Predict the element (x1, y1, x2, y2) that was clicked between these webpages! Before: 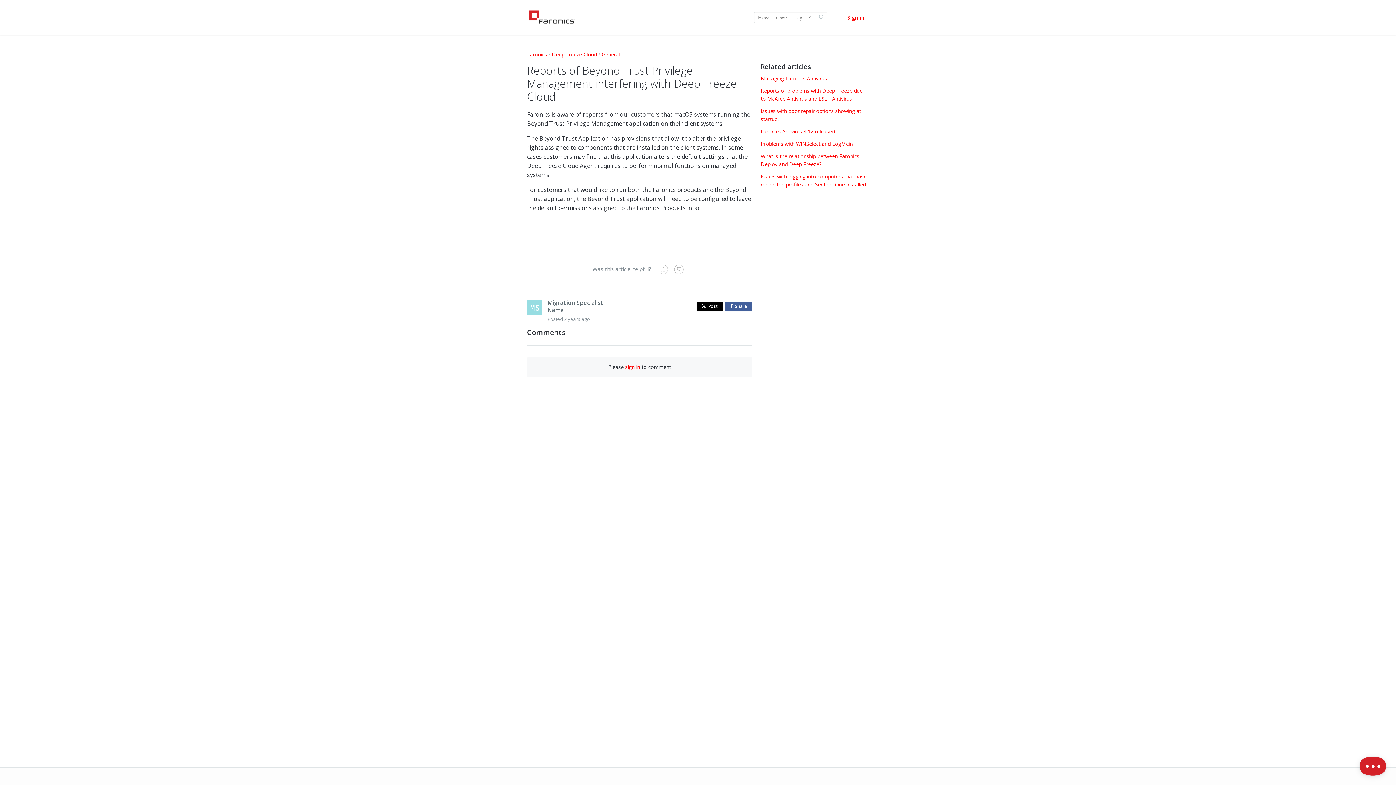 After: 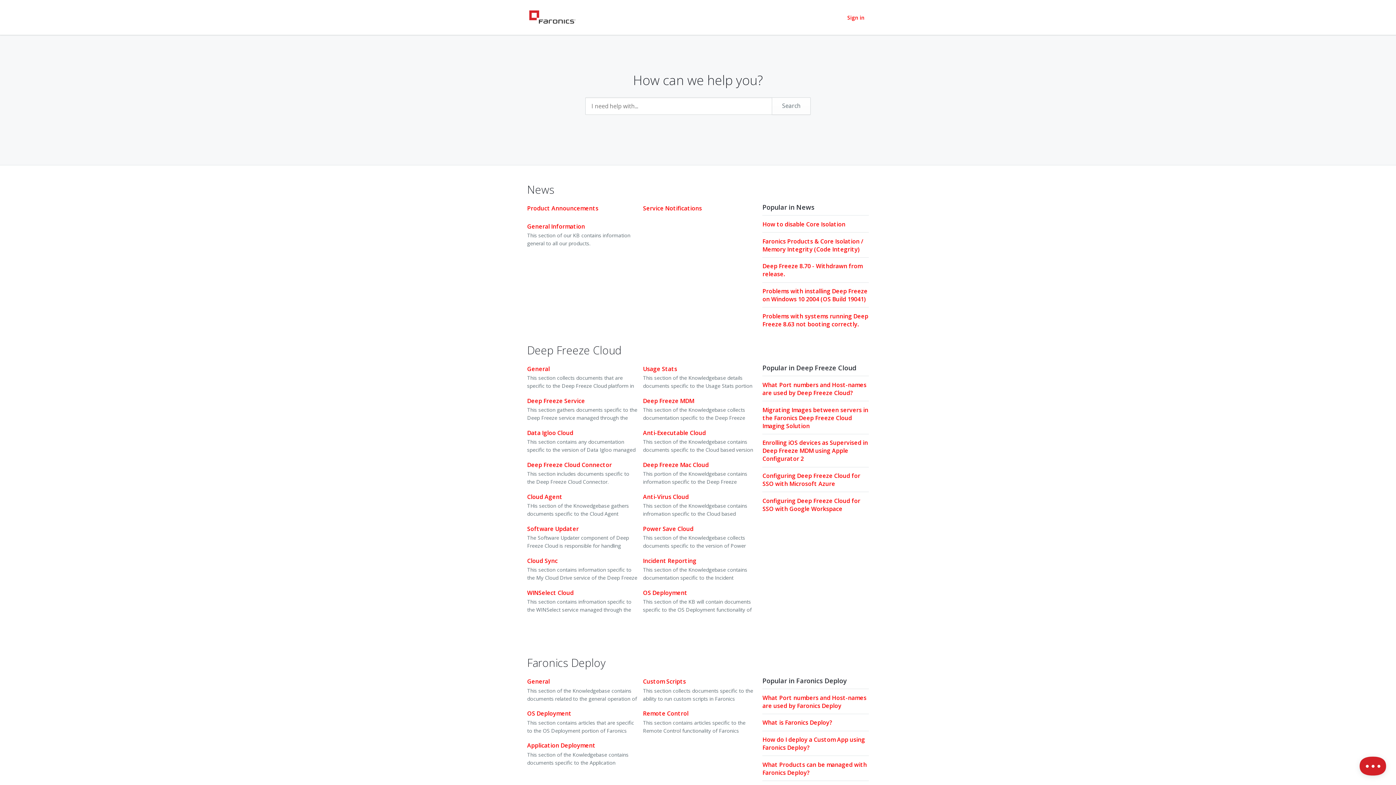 Action: label: Faronics bbox: (527, 50, 547, 57)